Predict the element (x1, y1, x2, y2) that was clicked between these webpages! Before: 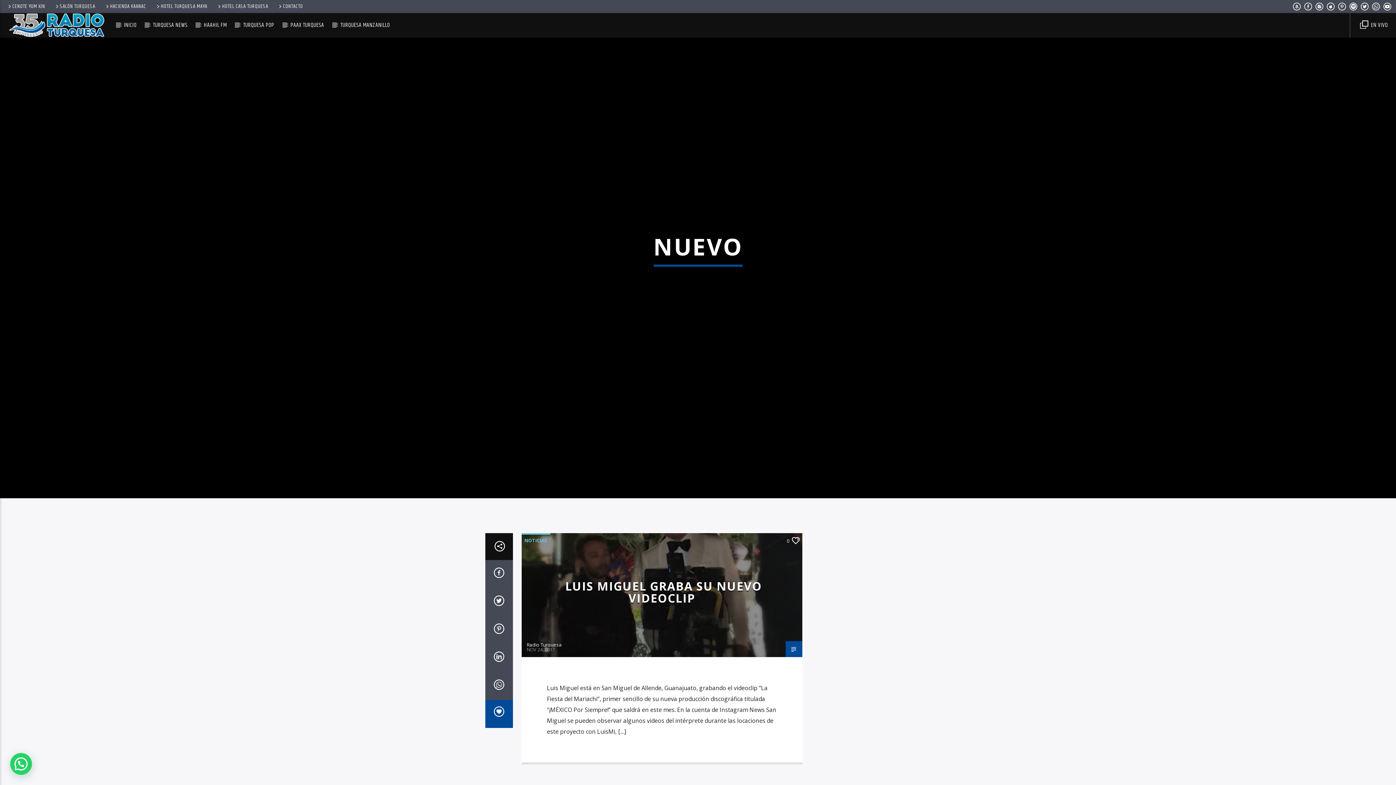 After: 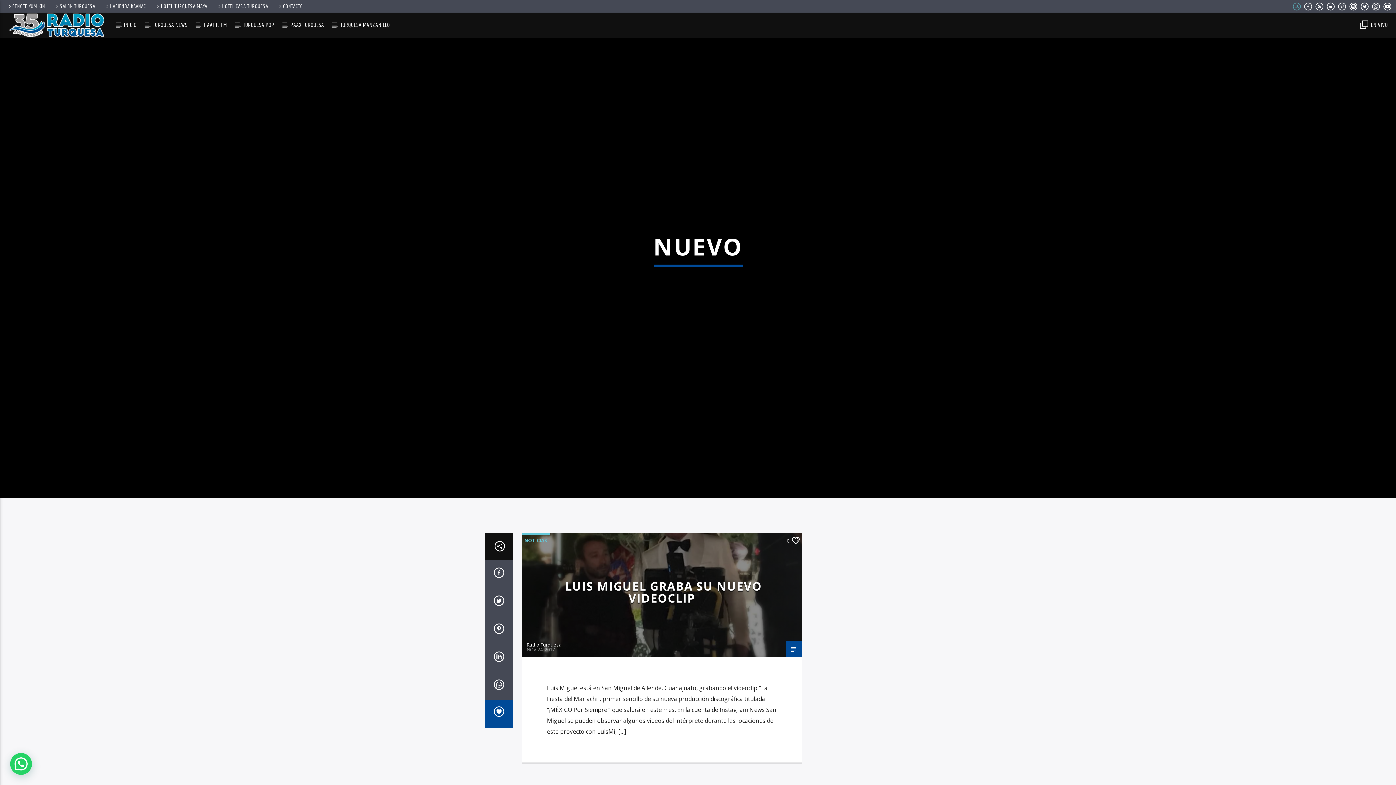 Action: bbox: (1292, 3, 1301, 11)